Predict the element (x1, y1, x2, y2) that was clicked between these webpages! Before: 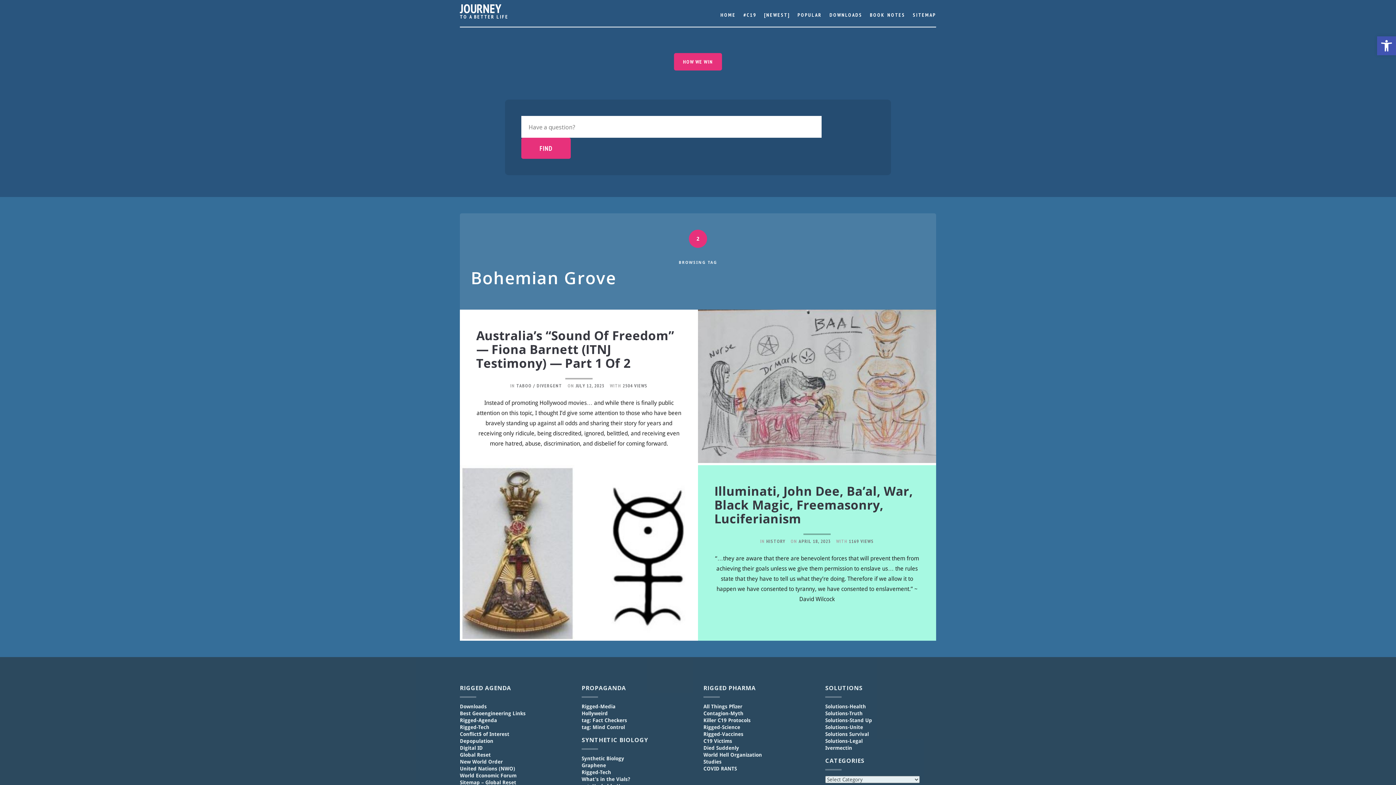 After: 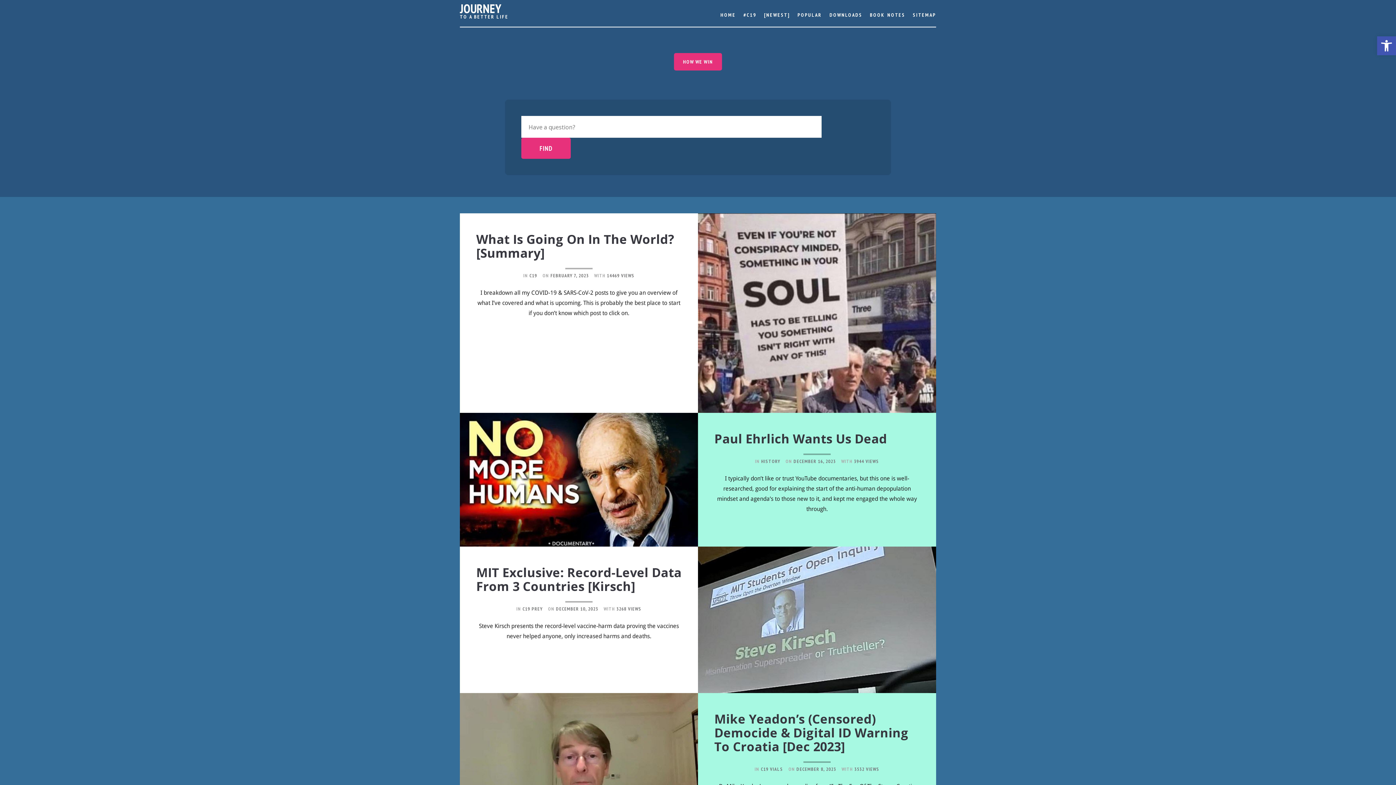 Action: label: [NEWEST] bbox: (760, 6, 793, 22)